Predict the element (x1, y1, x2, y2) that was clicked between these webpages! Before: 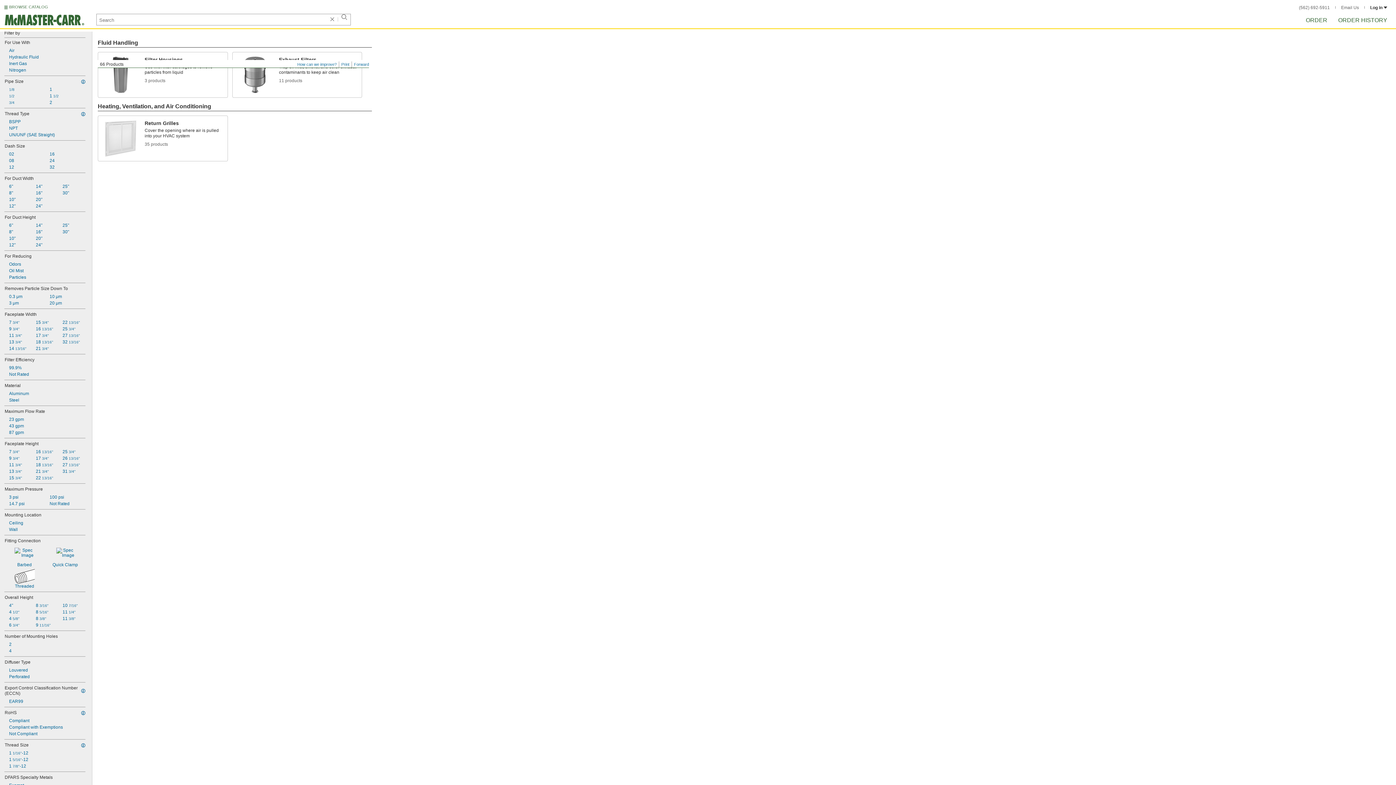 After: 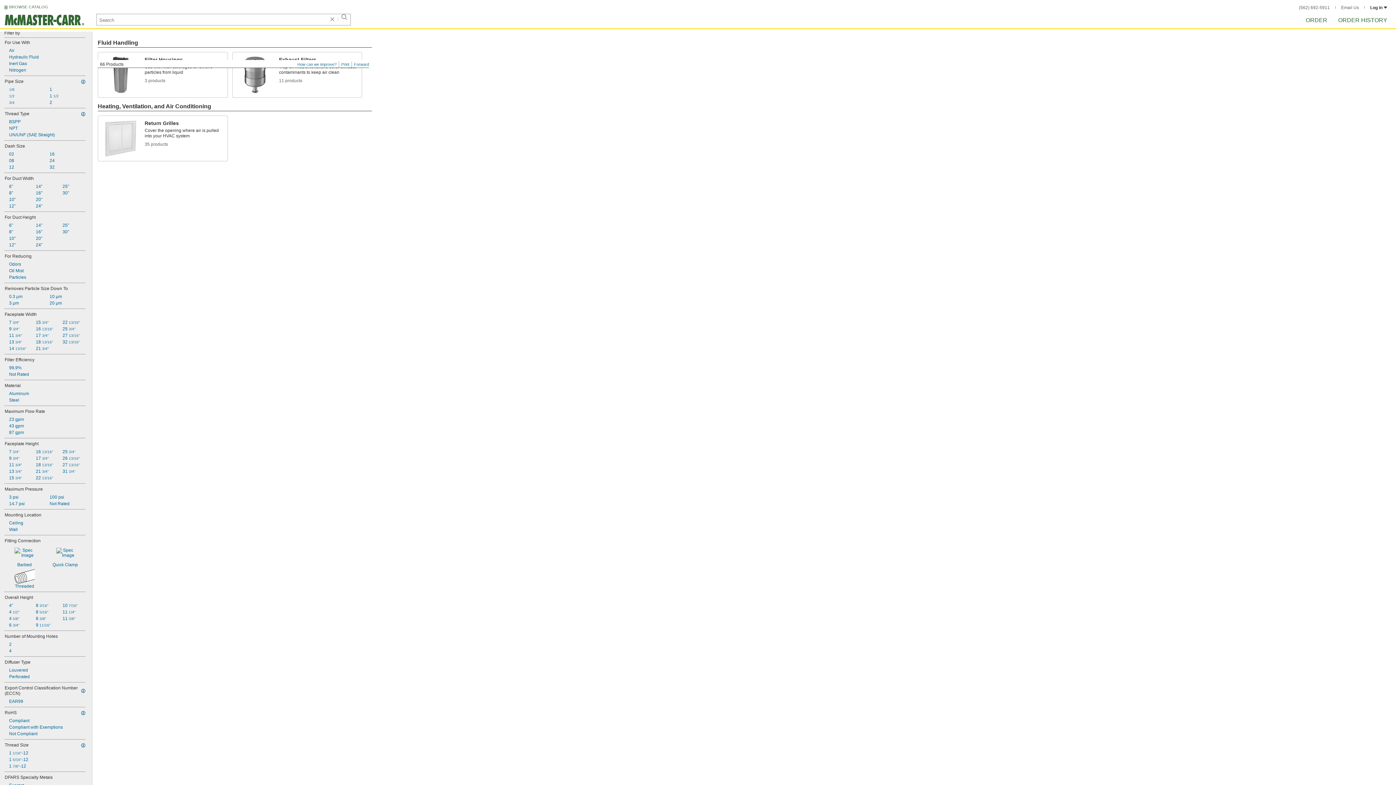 Action: label: 5 6 2. 6 9 2. 5 9 1 1. bbox: (1299, 5, 1330, 10)